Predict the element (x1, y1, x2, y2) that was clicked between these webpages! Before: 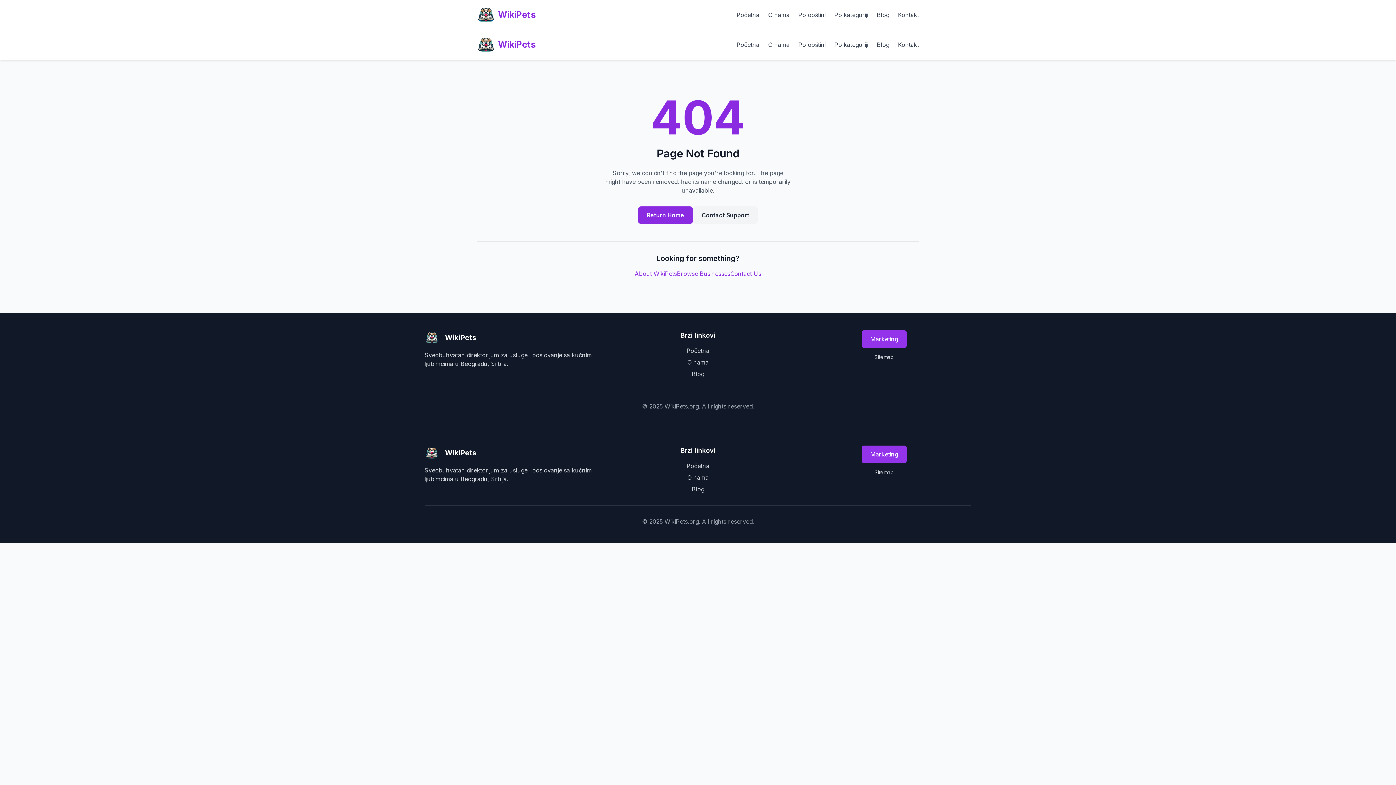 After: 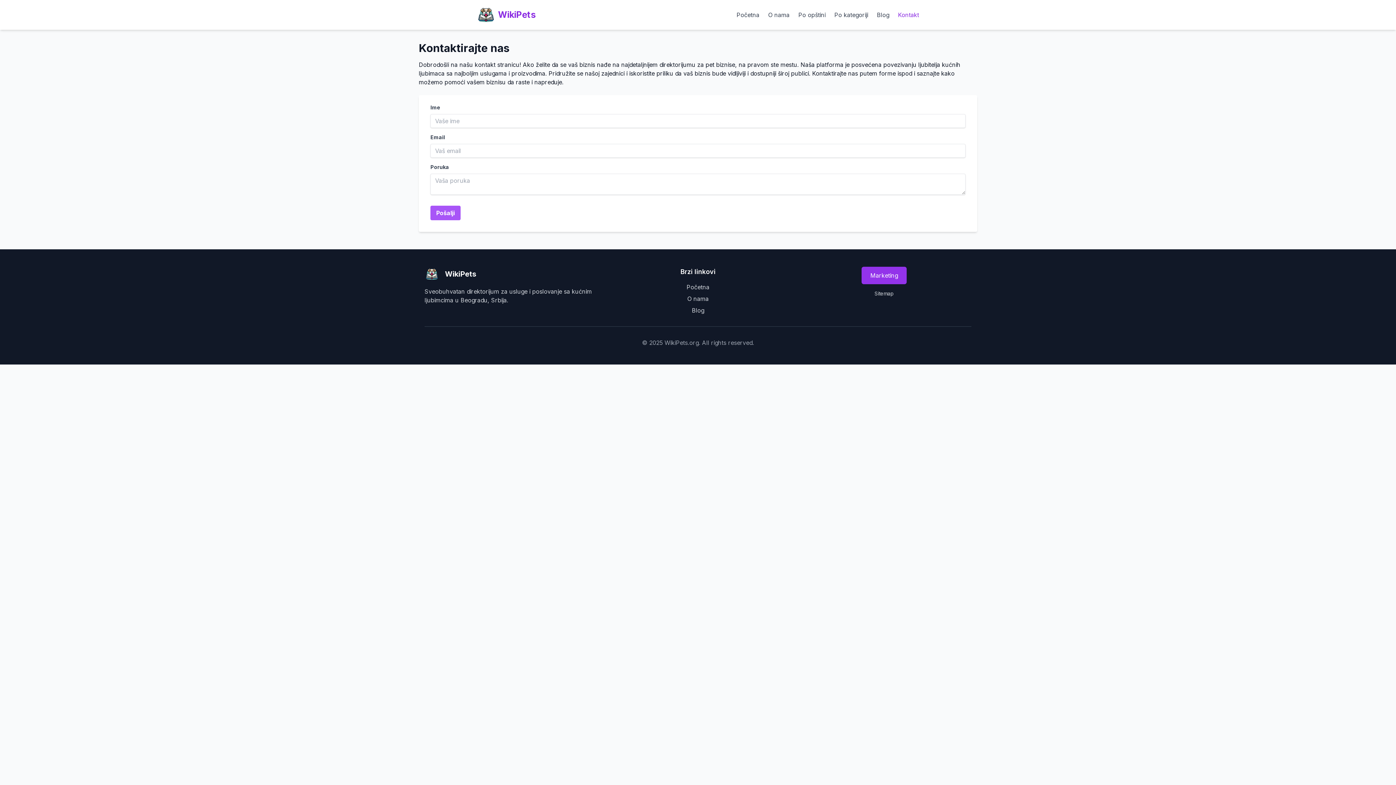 Action: bbox: (898, 7, 919, 22) label: Kontakt